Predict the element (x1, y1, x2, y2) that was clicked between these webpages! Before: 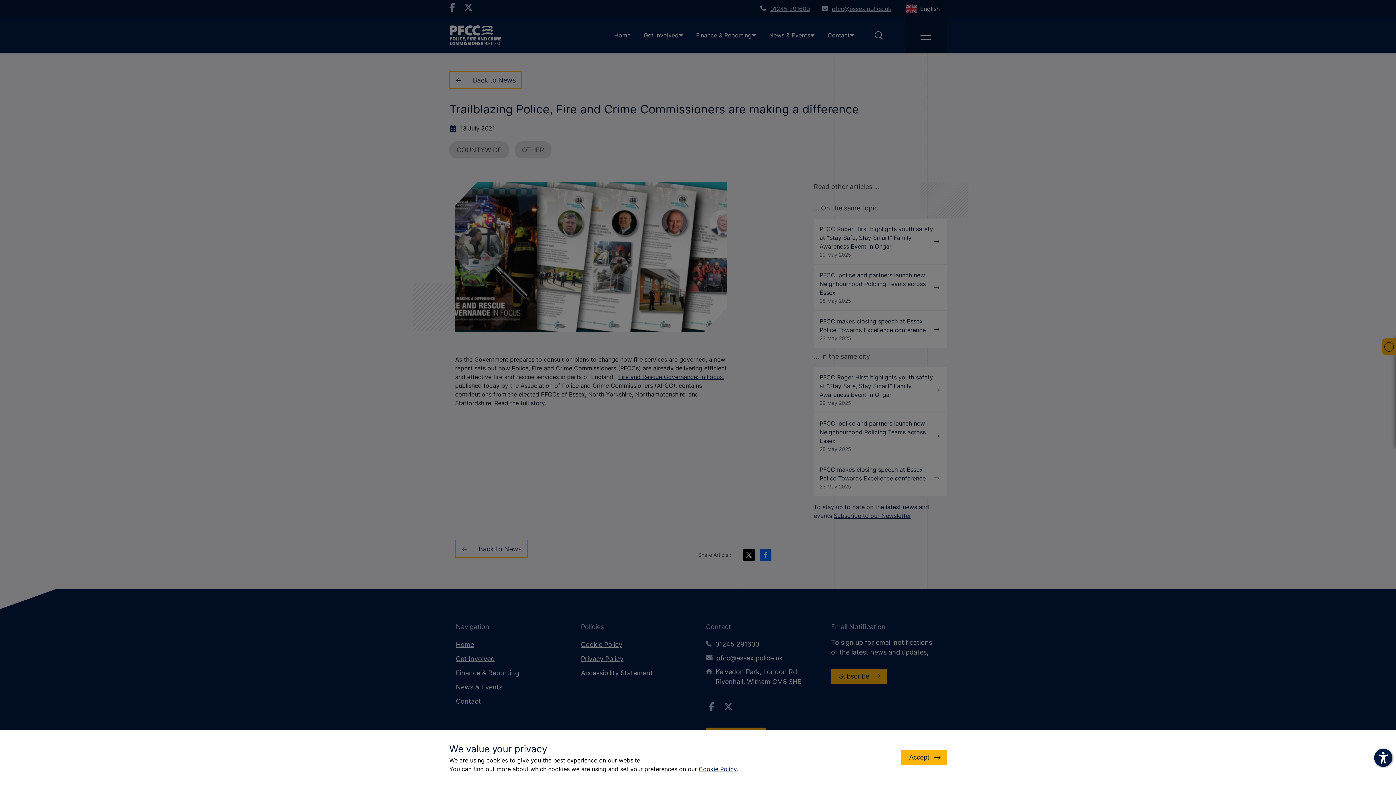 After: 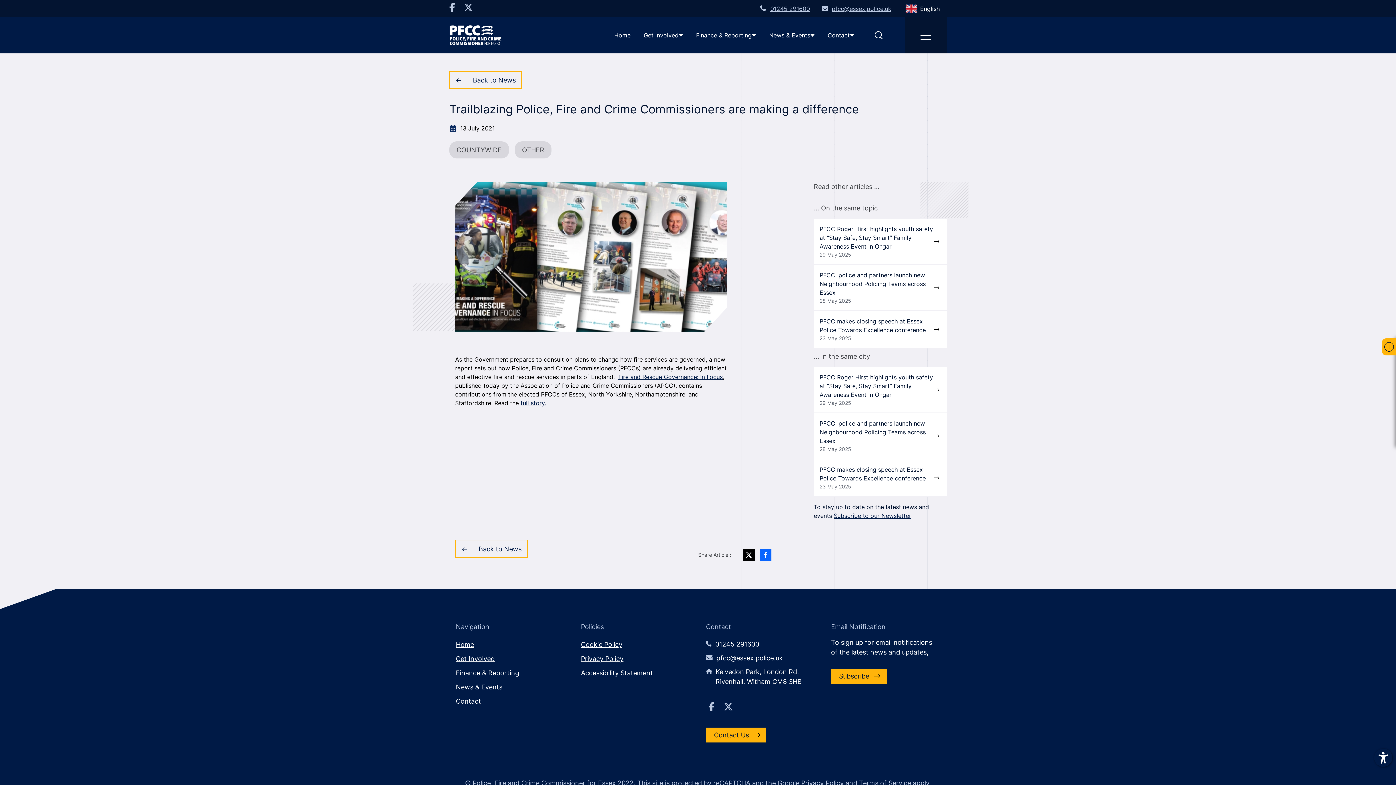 Action: bbox: (901, 750, 946, 765) label: Accept